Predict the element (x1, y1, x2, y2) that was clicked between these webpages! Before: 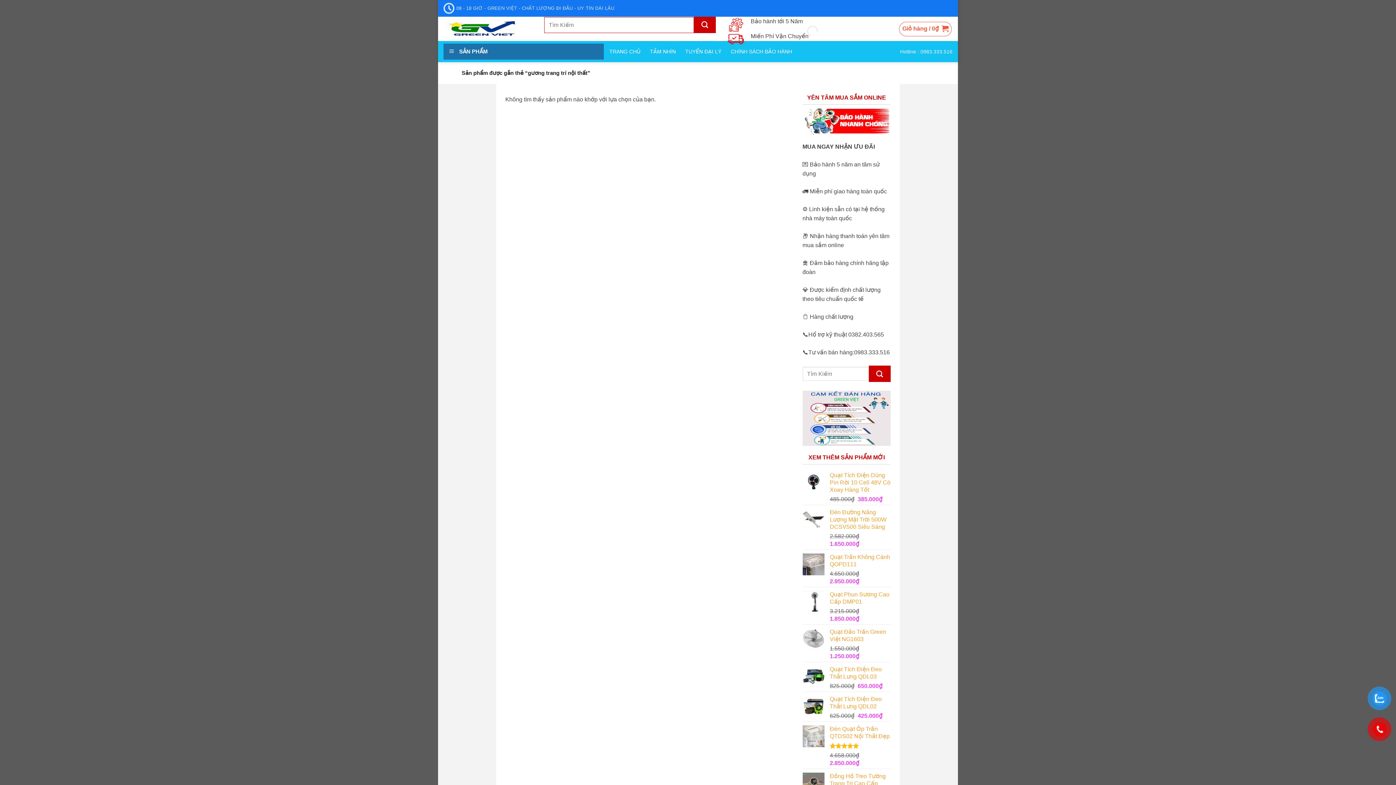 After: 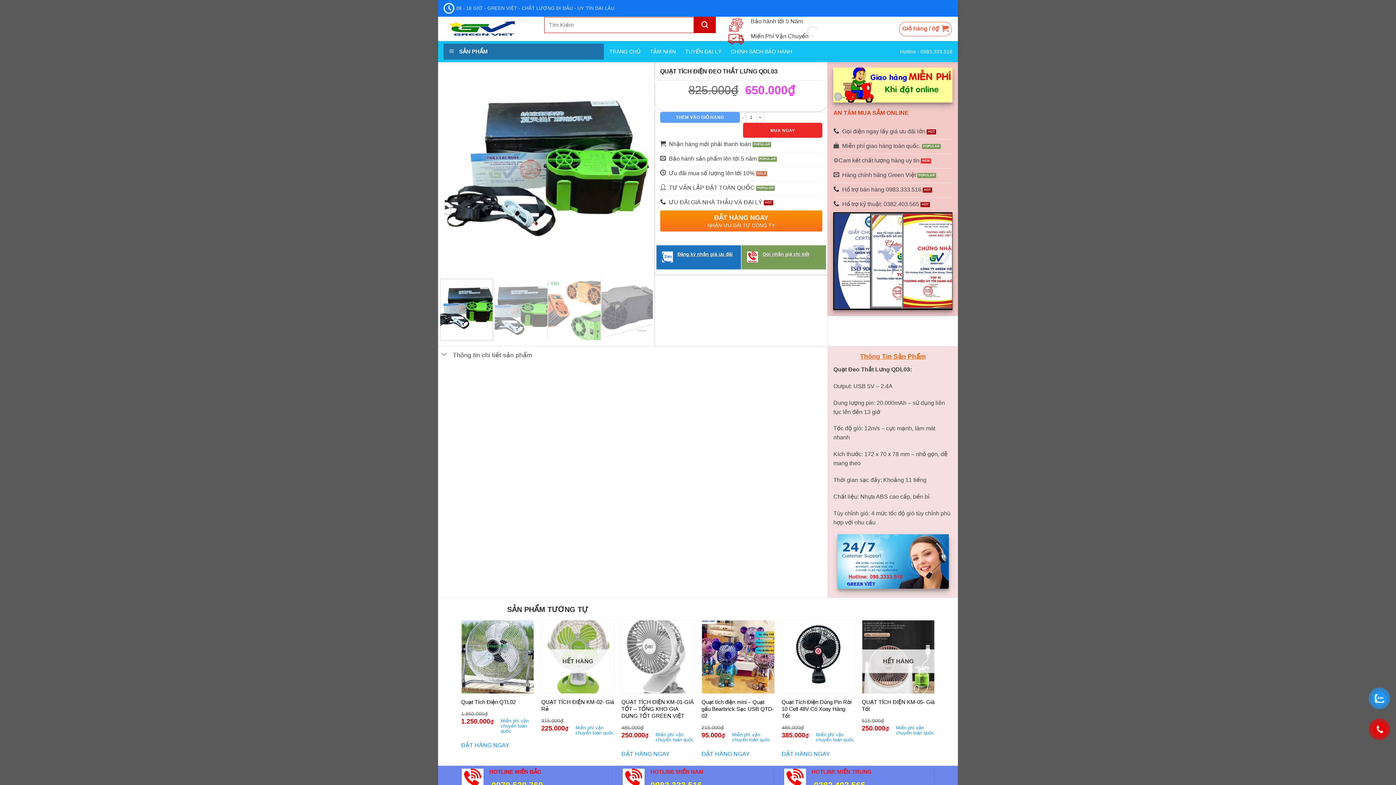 Action: bbox: (830, 666, 890, 680) label: Quạt Tích Điện Đeo Thắt Lưng QDL03